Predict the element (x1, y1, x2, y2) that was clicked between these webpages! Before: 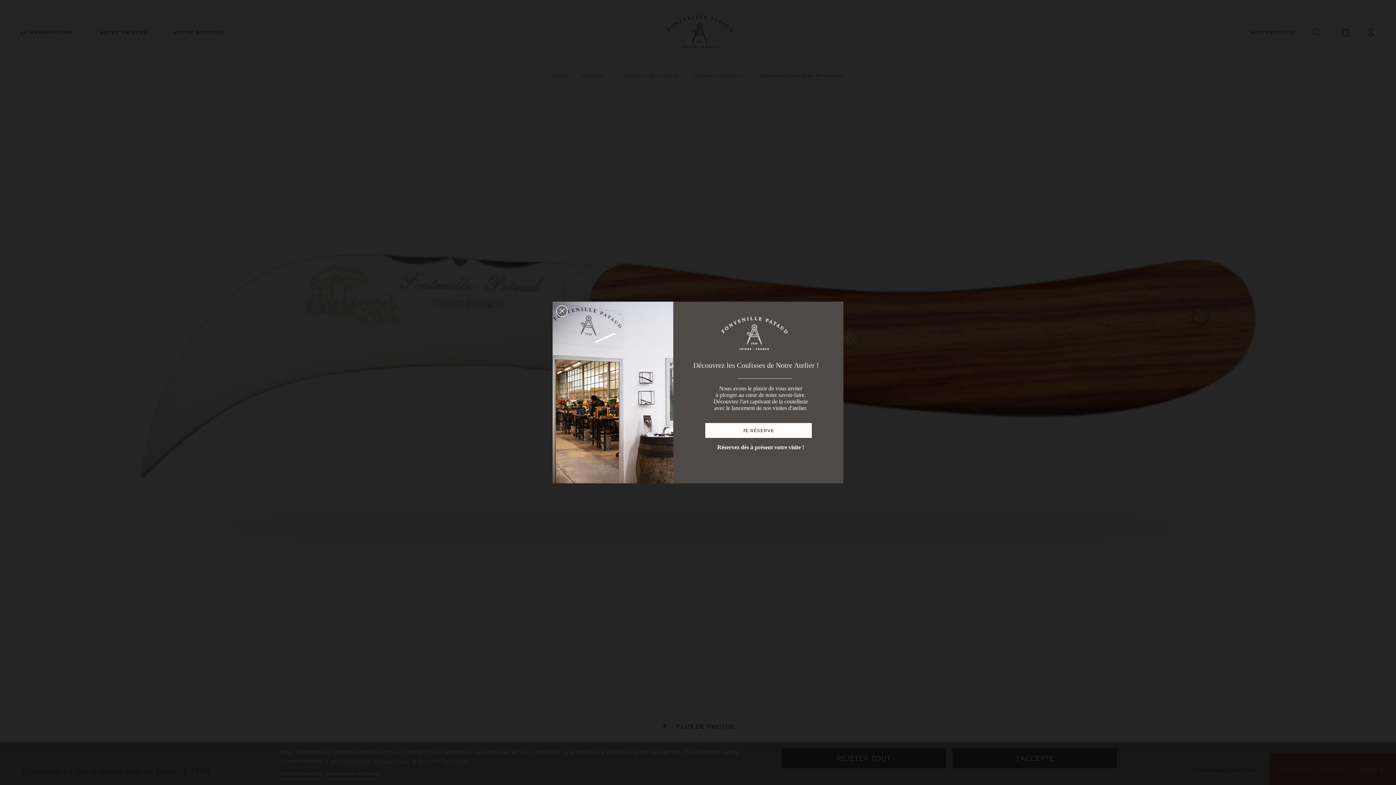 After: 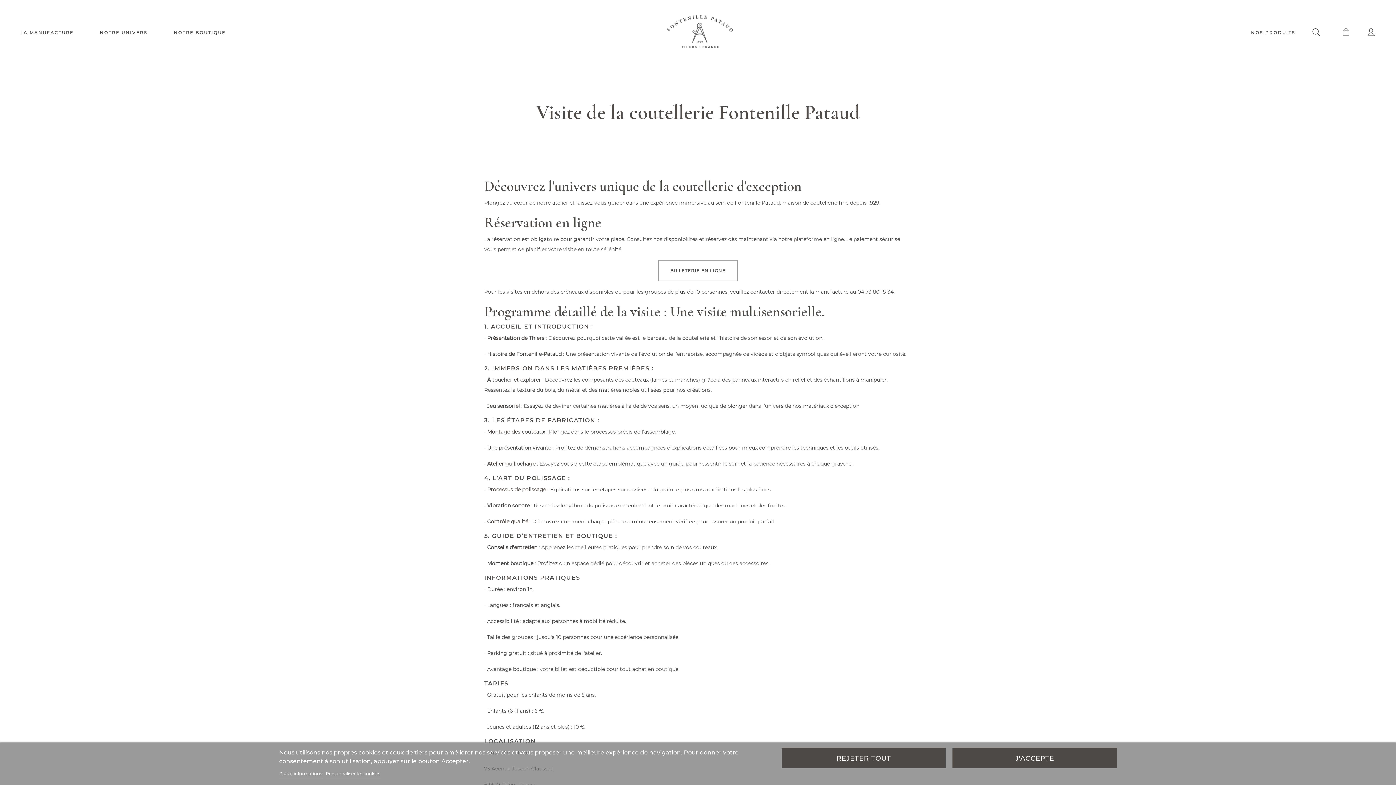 Action: bbox: (743, 428, 774, 433) label: JE RÉSERVE